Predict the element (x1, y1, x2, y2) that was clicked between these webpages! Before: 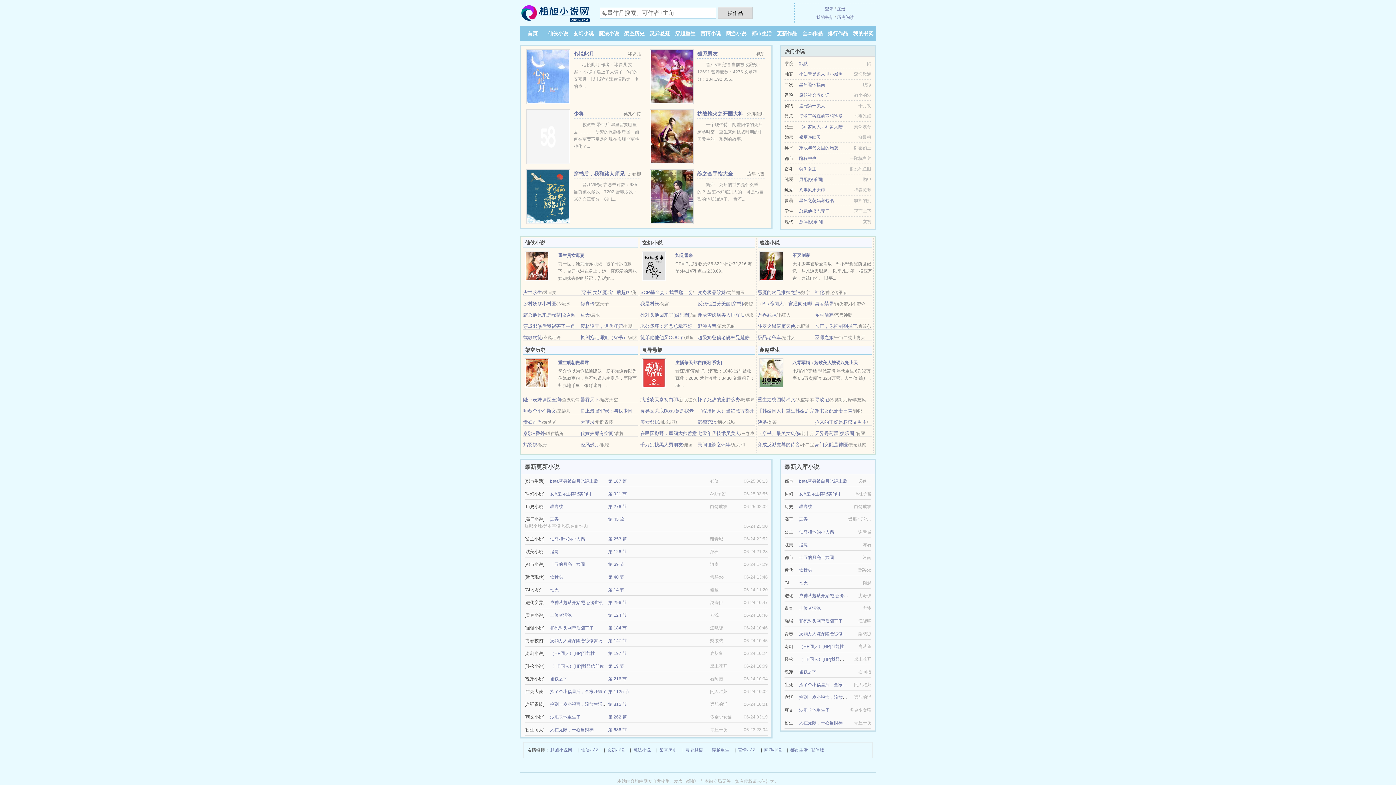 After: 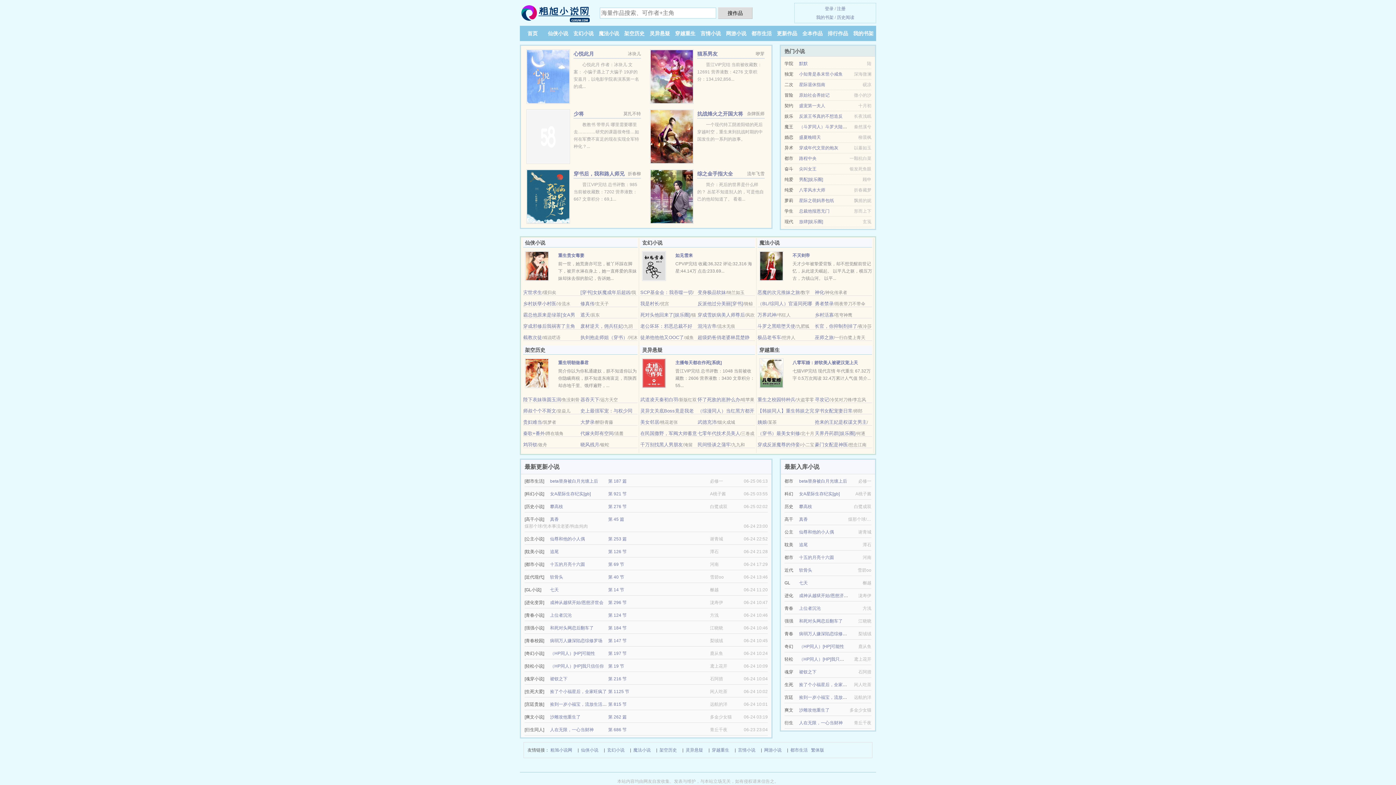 Action: bbox: (799, 606, 821, 611) label: 上位者沉沦